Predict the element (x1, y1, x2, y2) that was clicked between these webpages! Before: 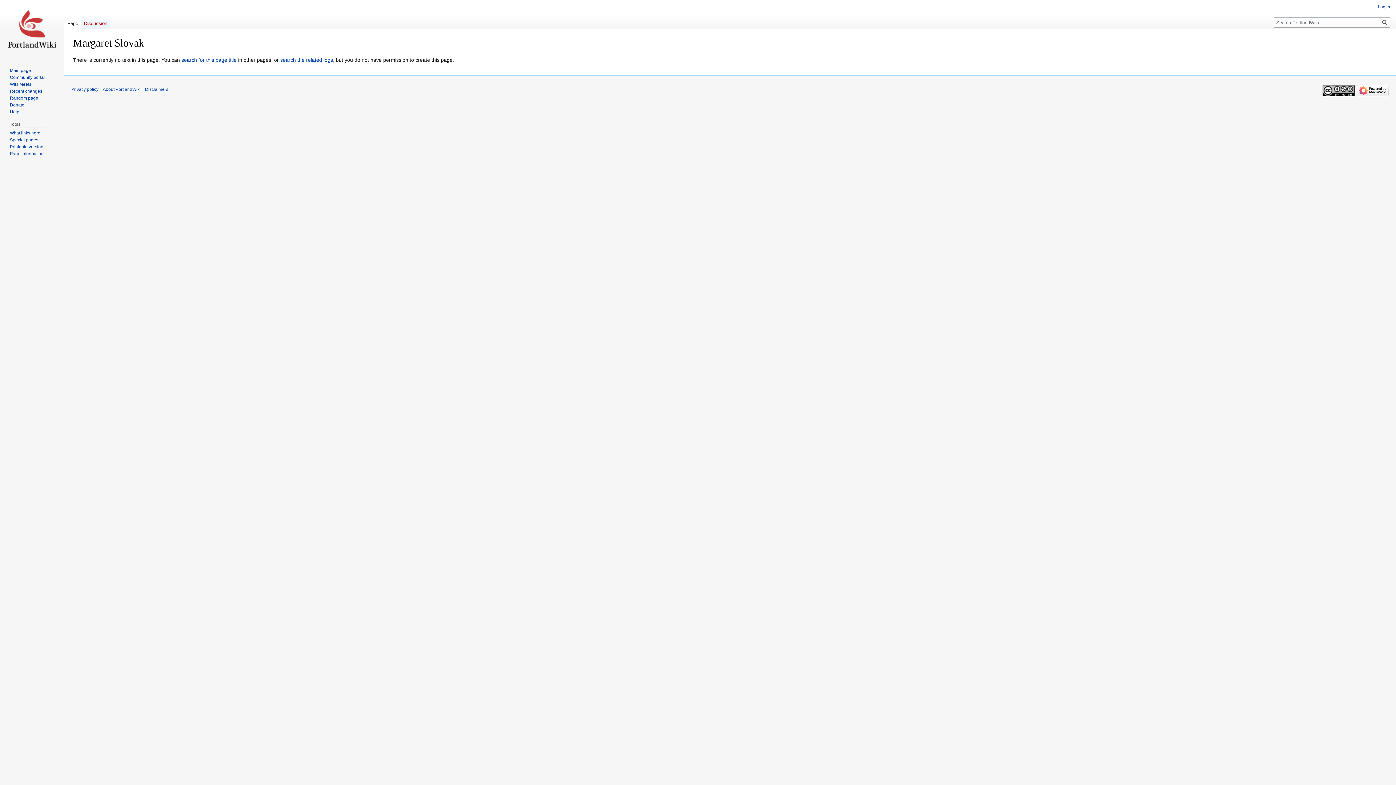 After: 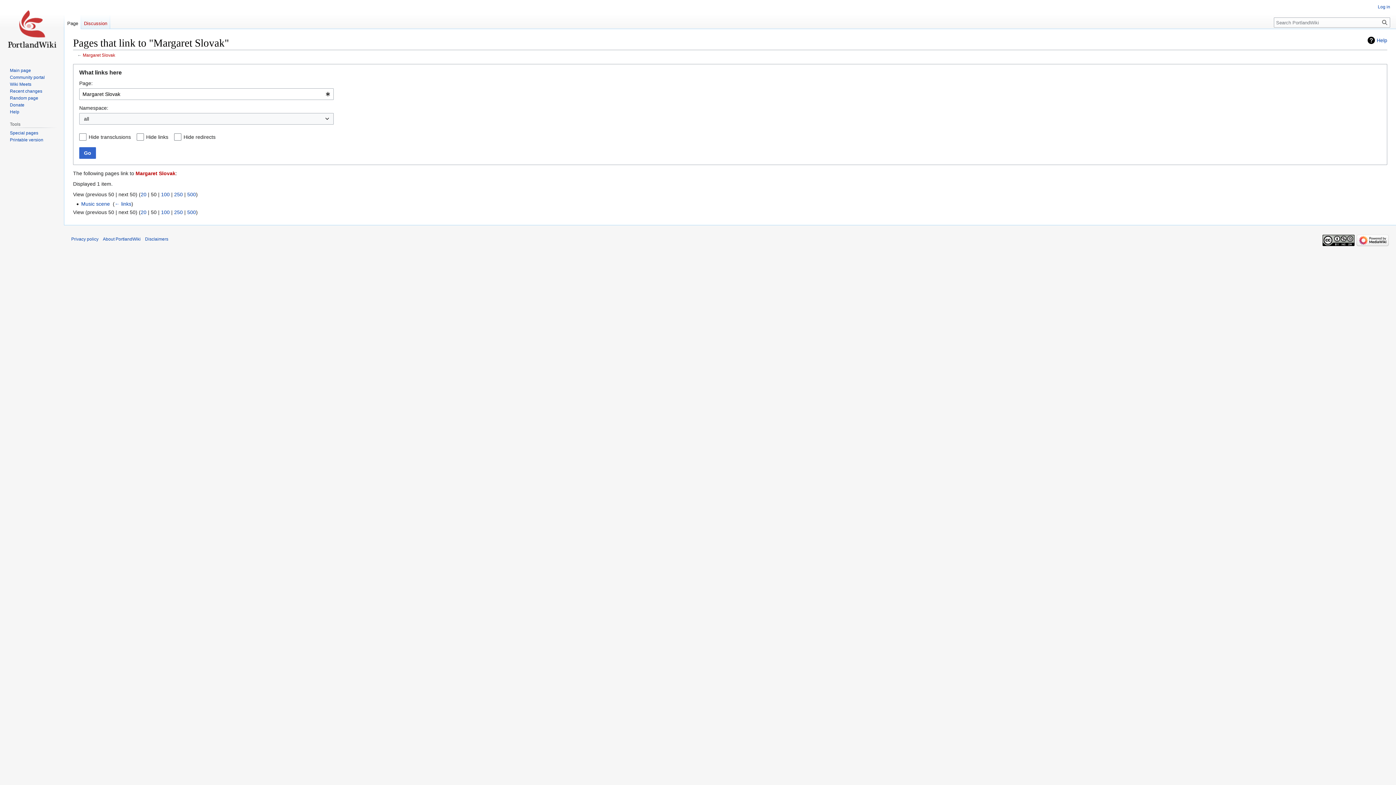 Action: label: What links here bbox: (9, 130, 40, 135)